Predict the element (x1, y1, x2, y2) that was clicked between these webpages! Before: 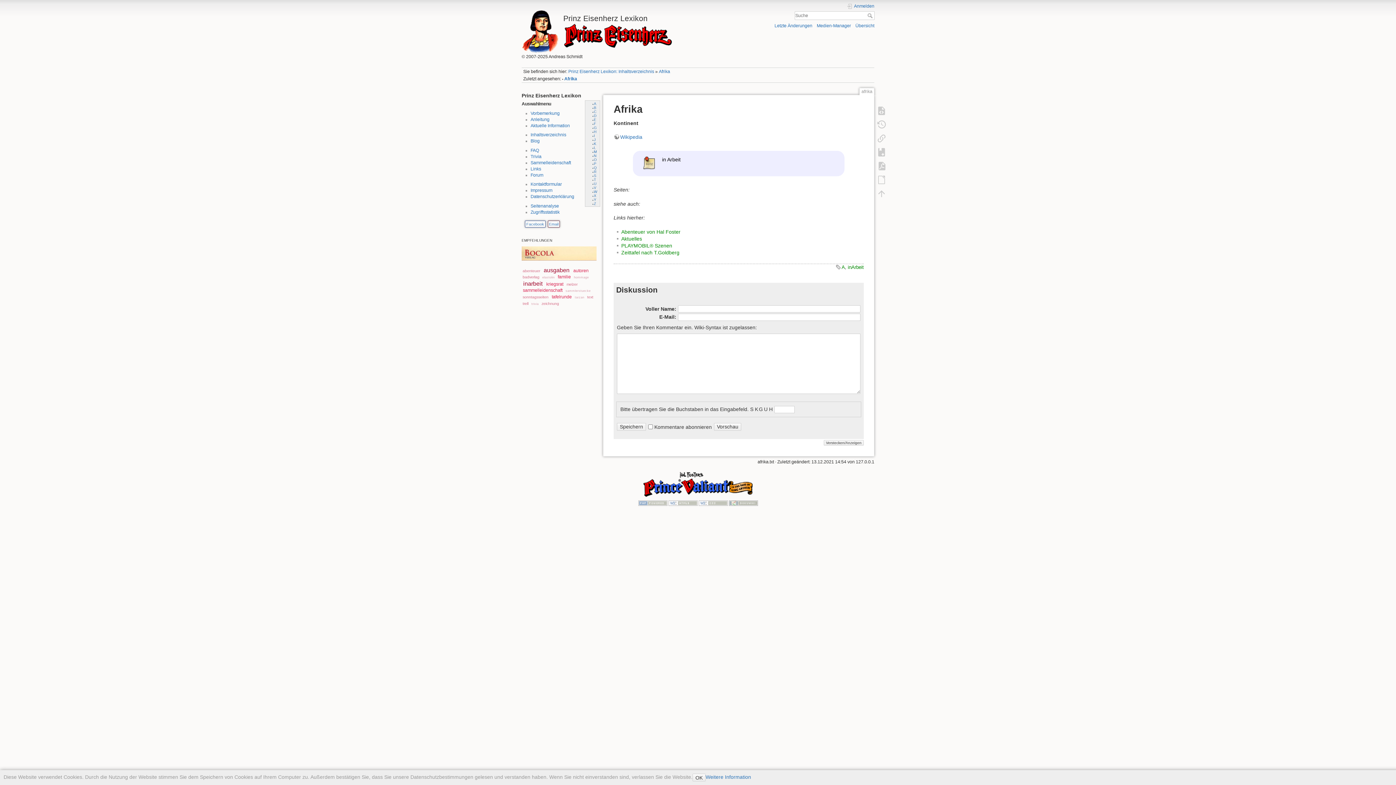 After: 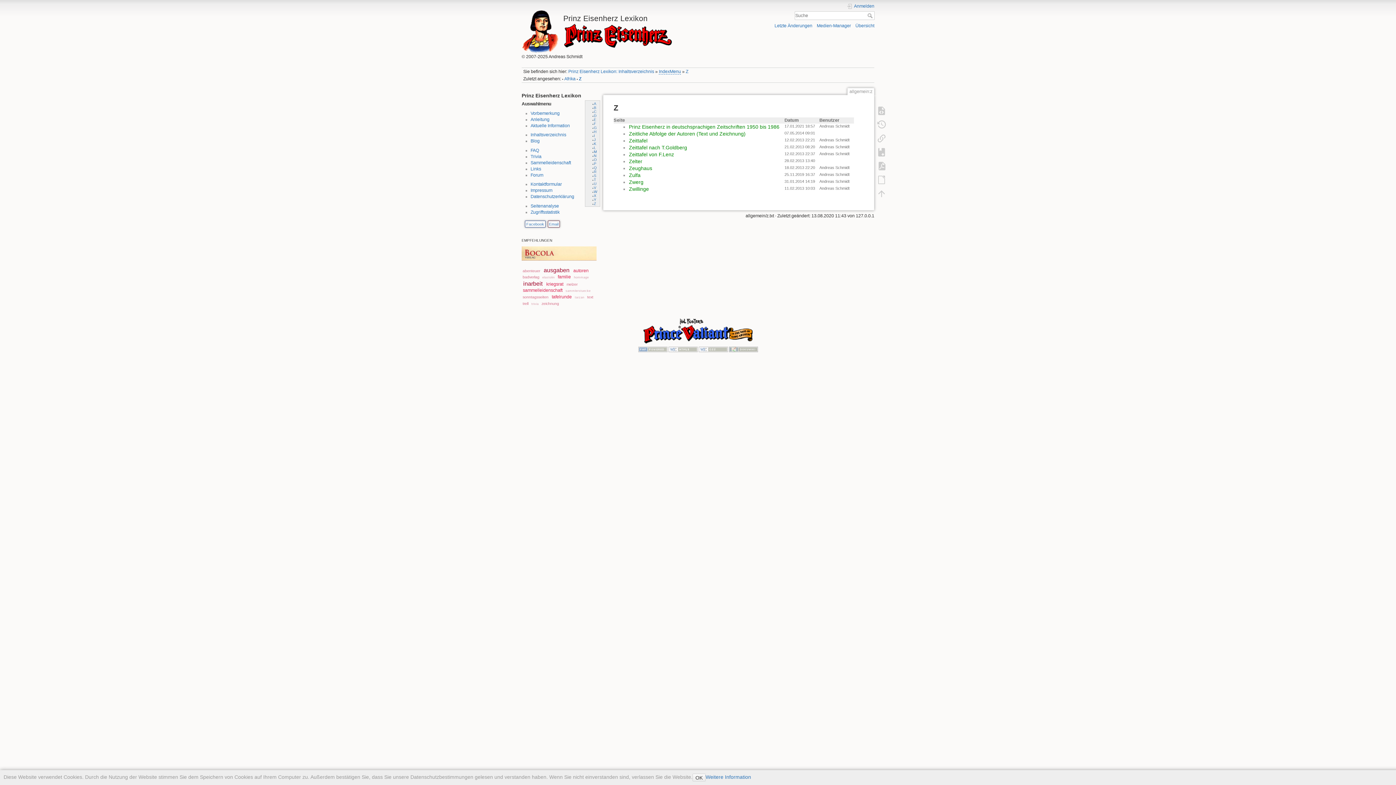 Action: label: Z bbox: (593, 201, 596, 205)